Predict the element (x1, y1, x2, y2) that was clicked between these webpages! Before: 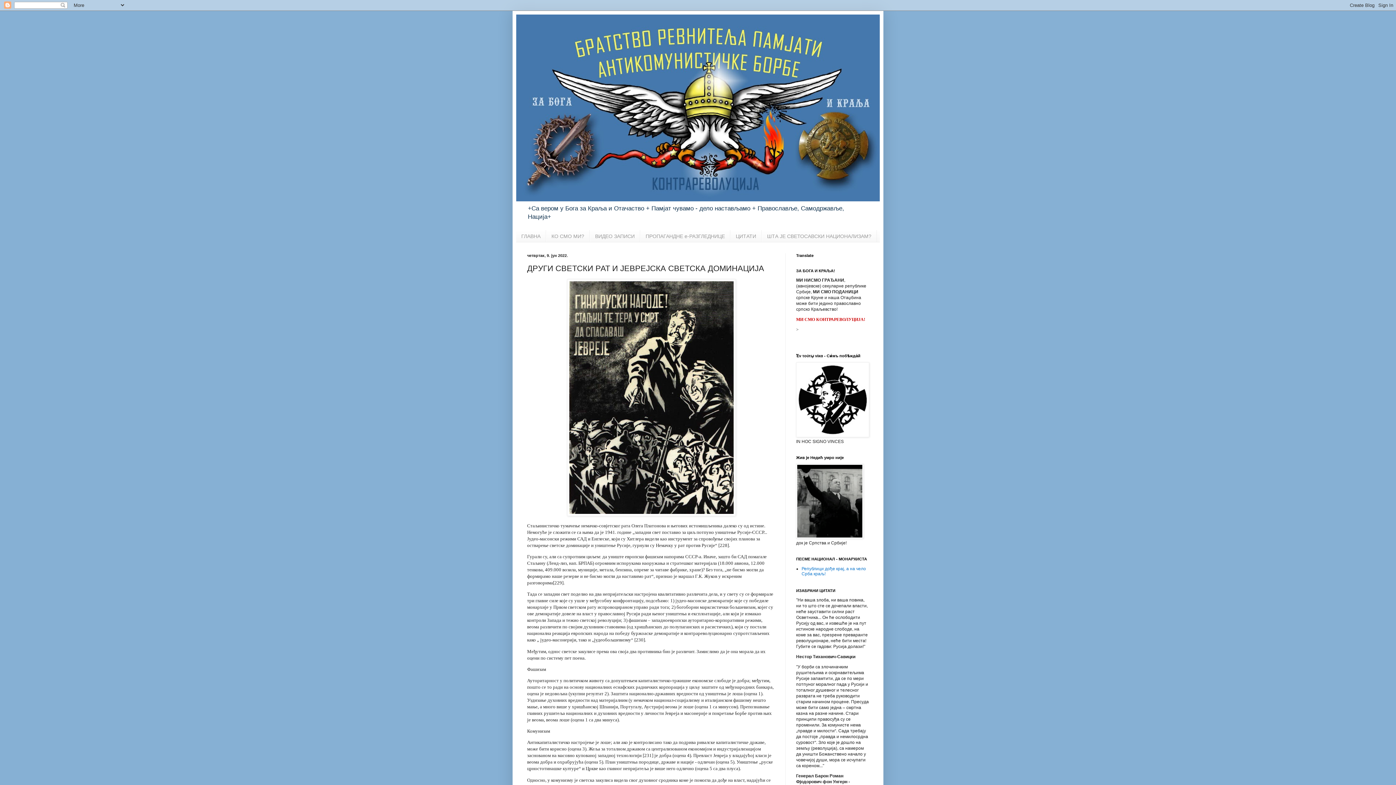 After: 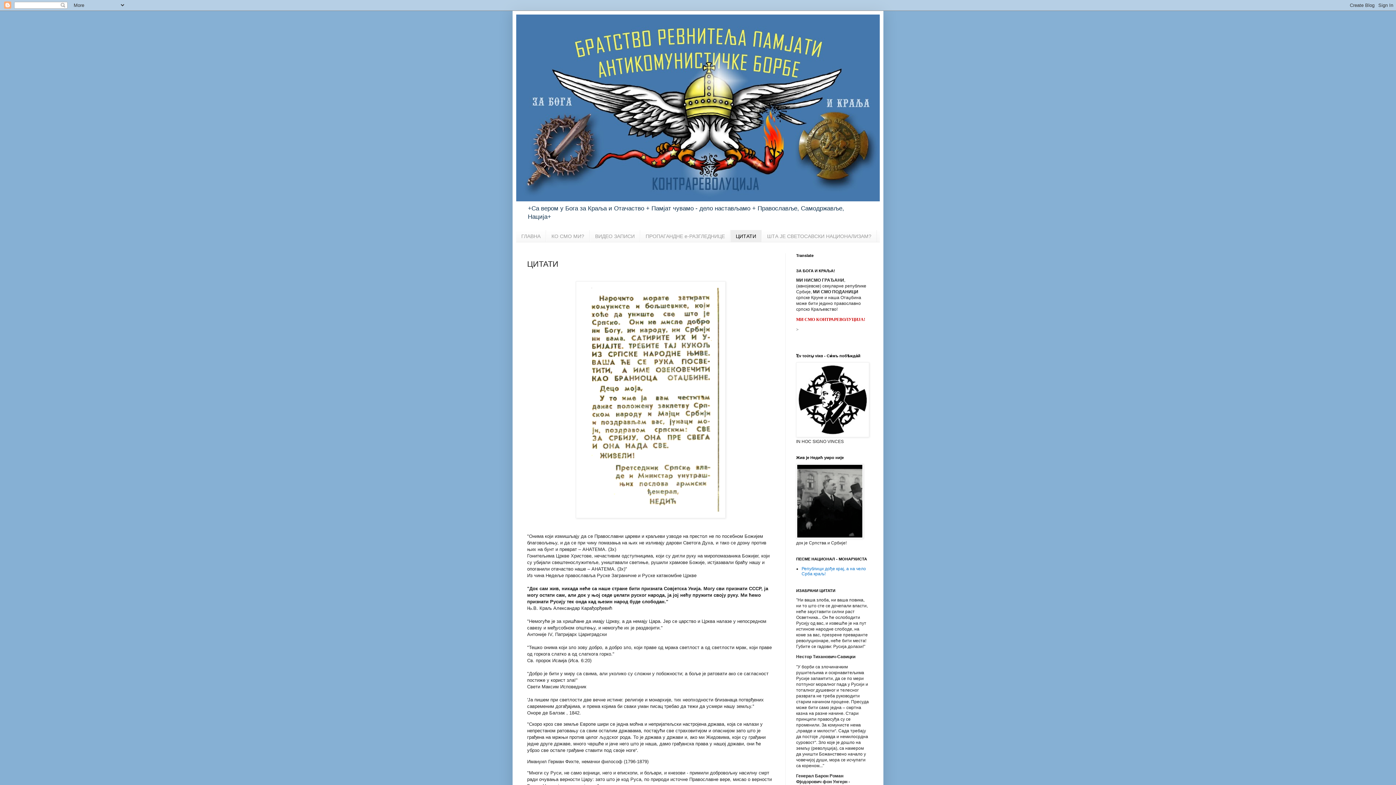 Action: bbox: (730, 230, 761, 242) label: ЦИТАТИ